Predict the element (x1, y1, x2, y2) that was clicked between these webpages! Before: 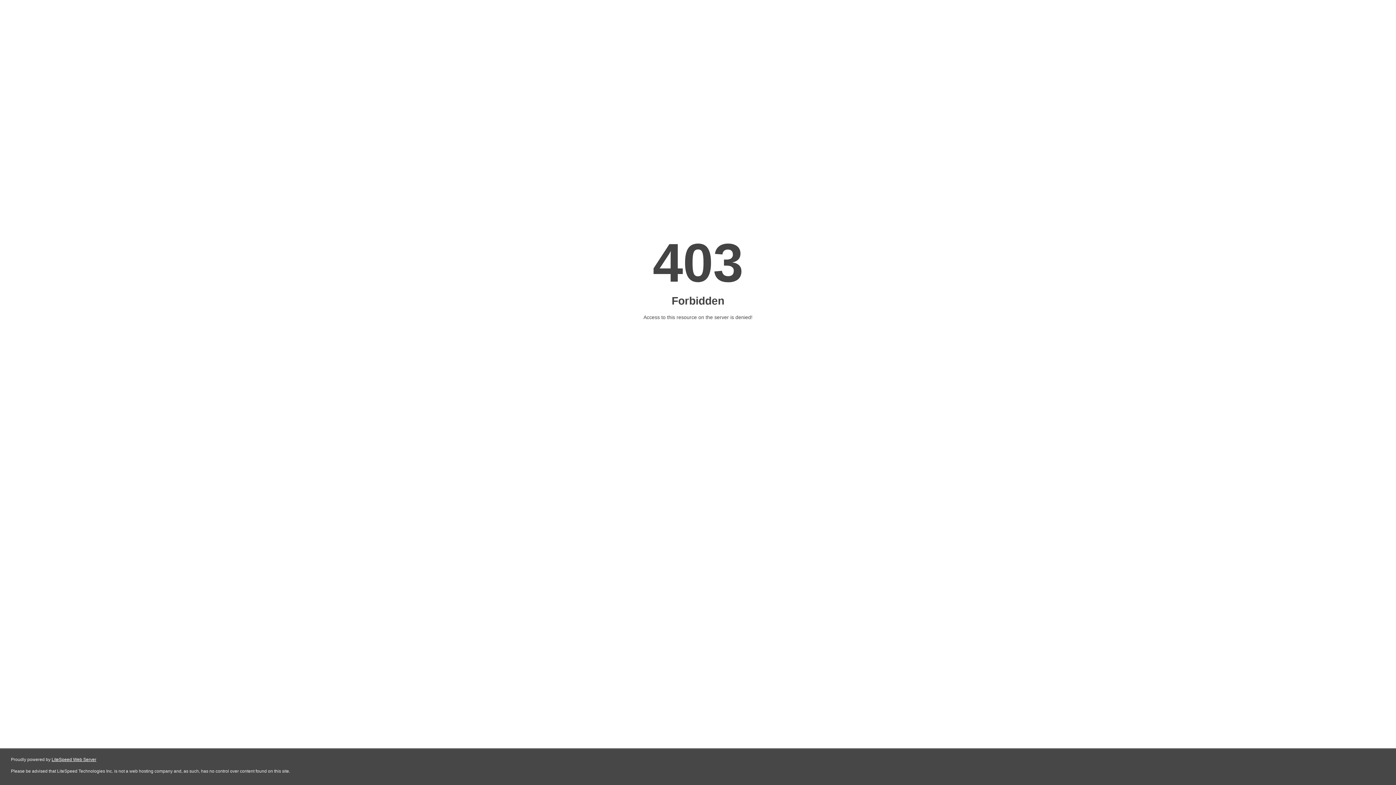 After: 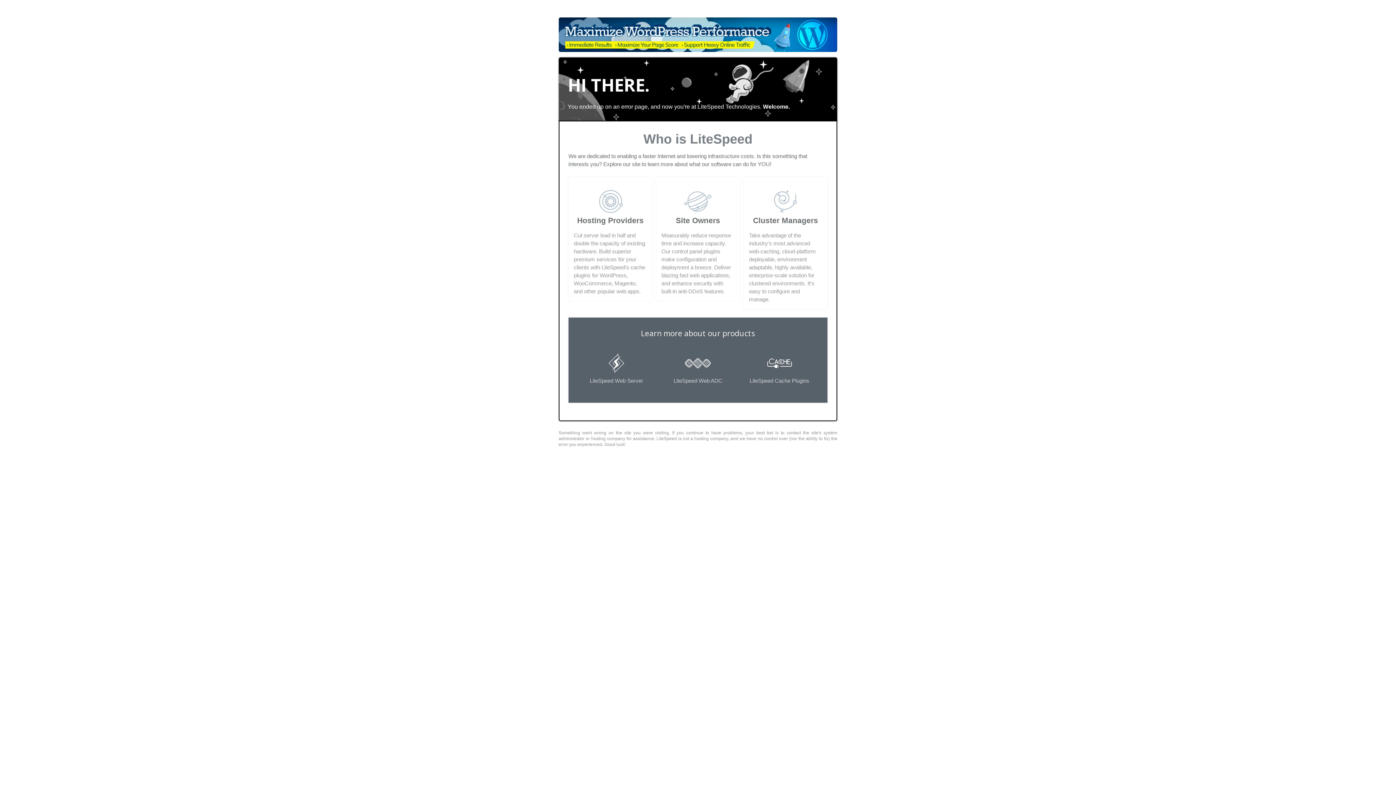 Action: label: LiteSpeed Web Server bbox: (51, 757, 96, 762)